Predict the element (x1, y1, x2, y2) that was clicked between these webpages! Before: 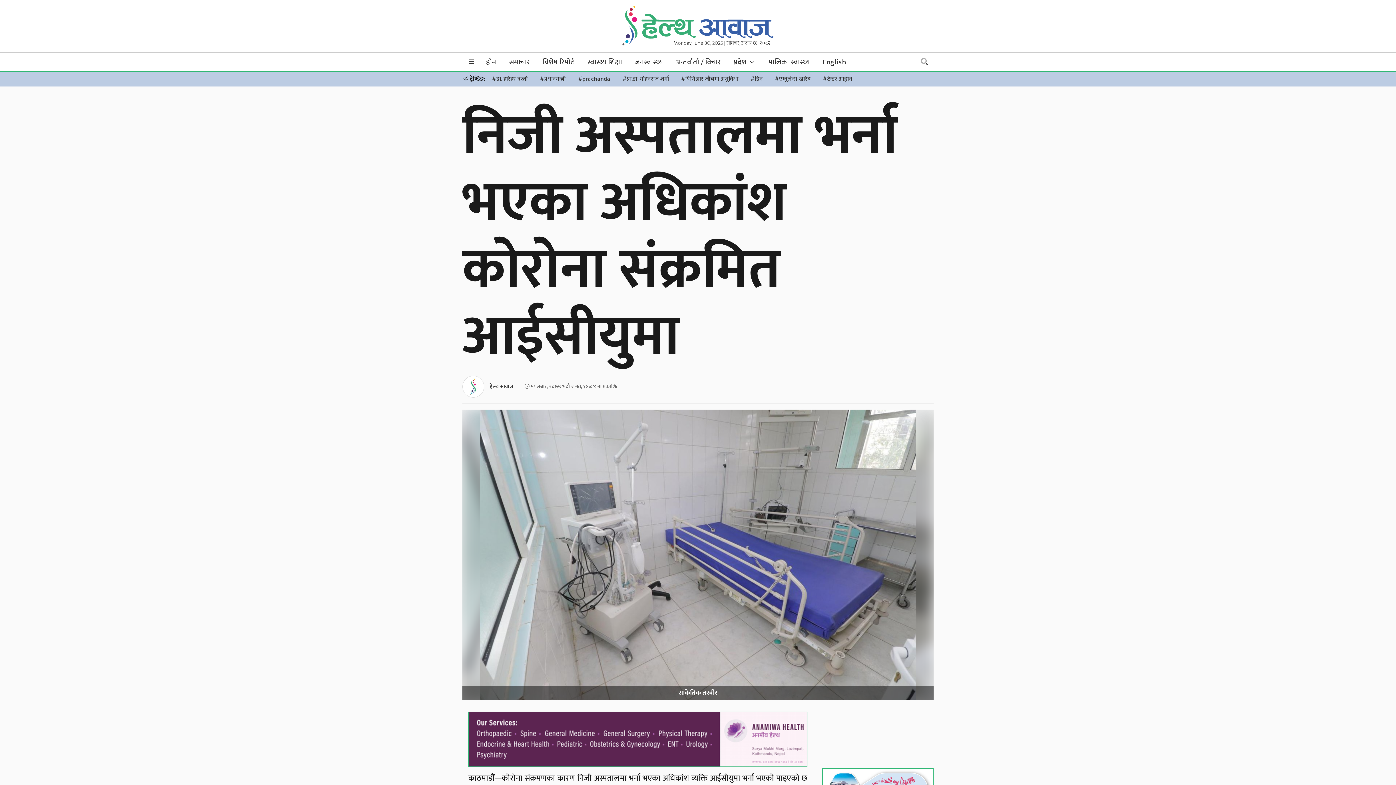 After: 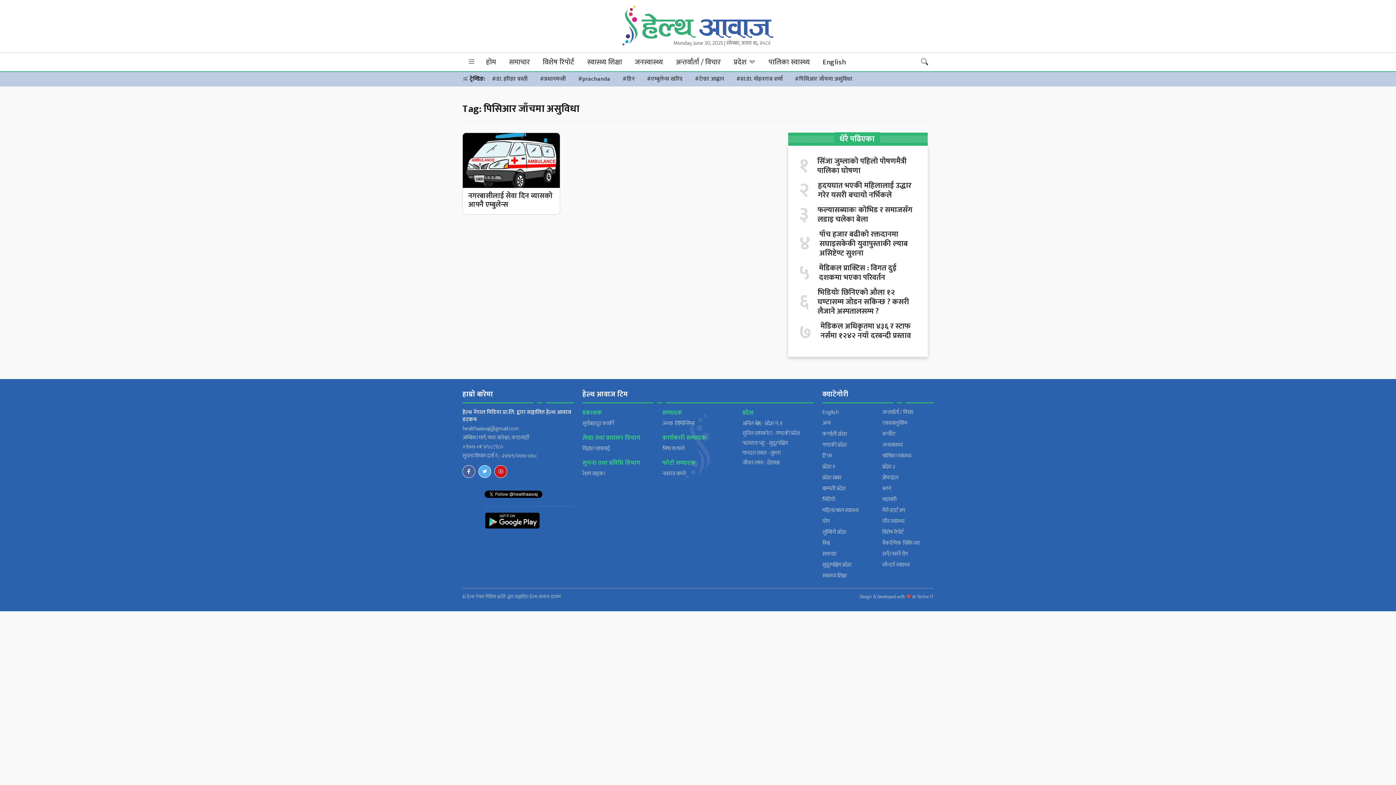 Action: bbox: (676, 72, 744, 86) label: #पिसिआर जाँचमा असुविधा